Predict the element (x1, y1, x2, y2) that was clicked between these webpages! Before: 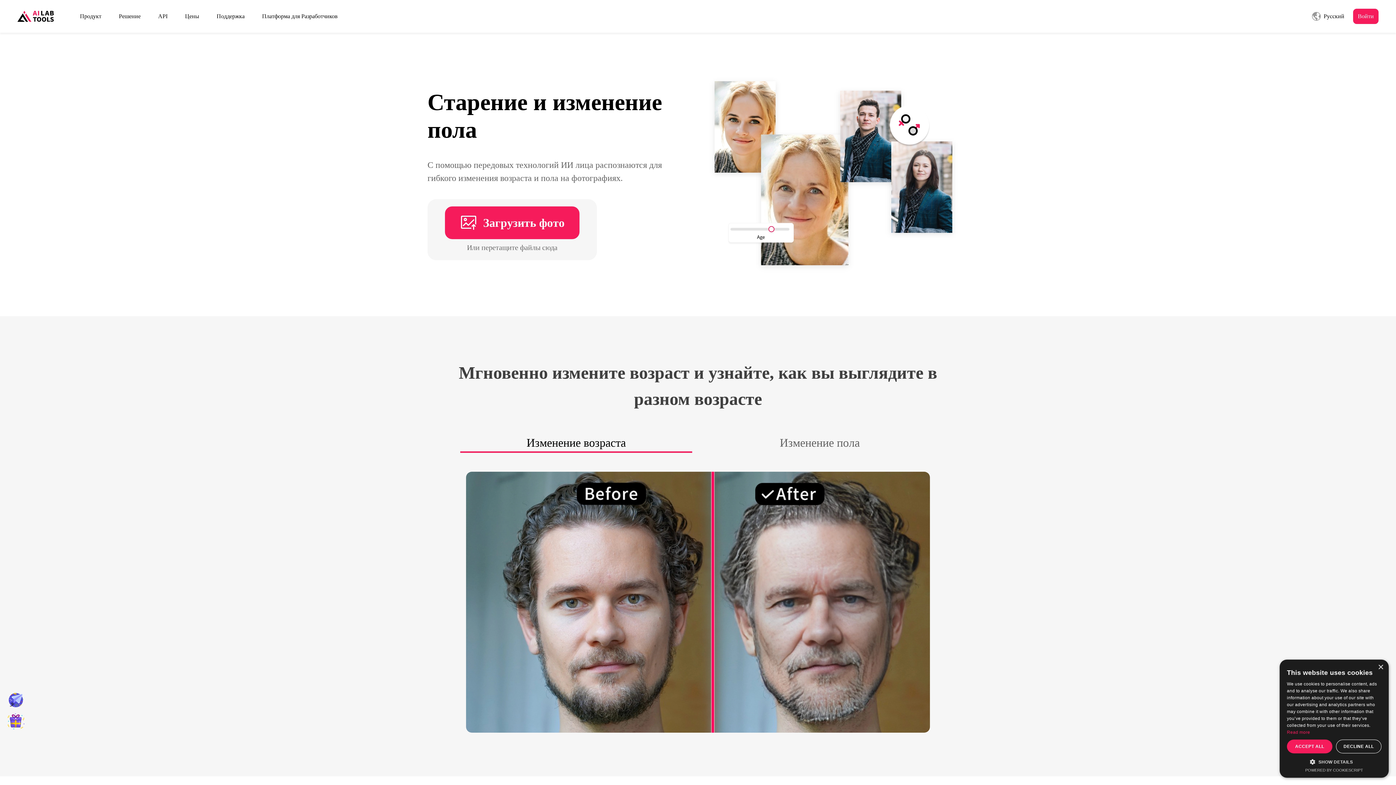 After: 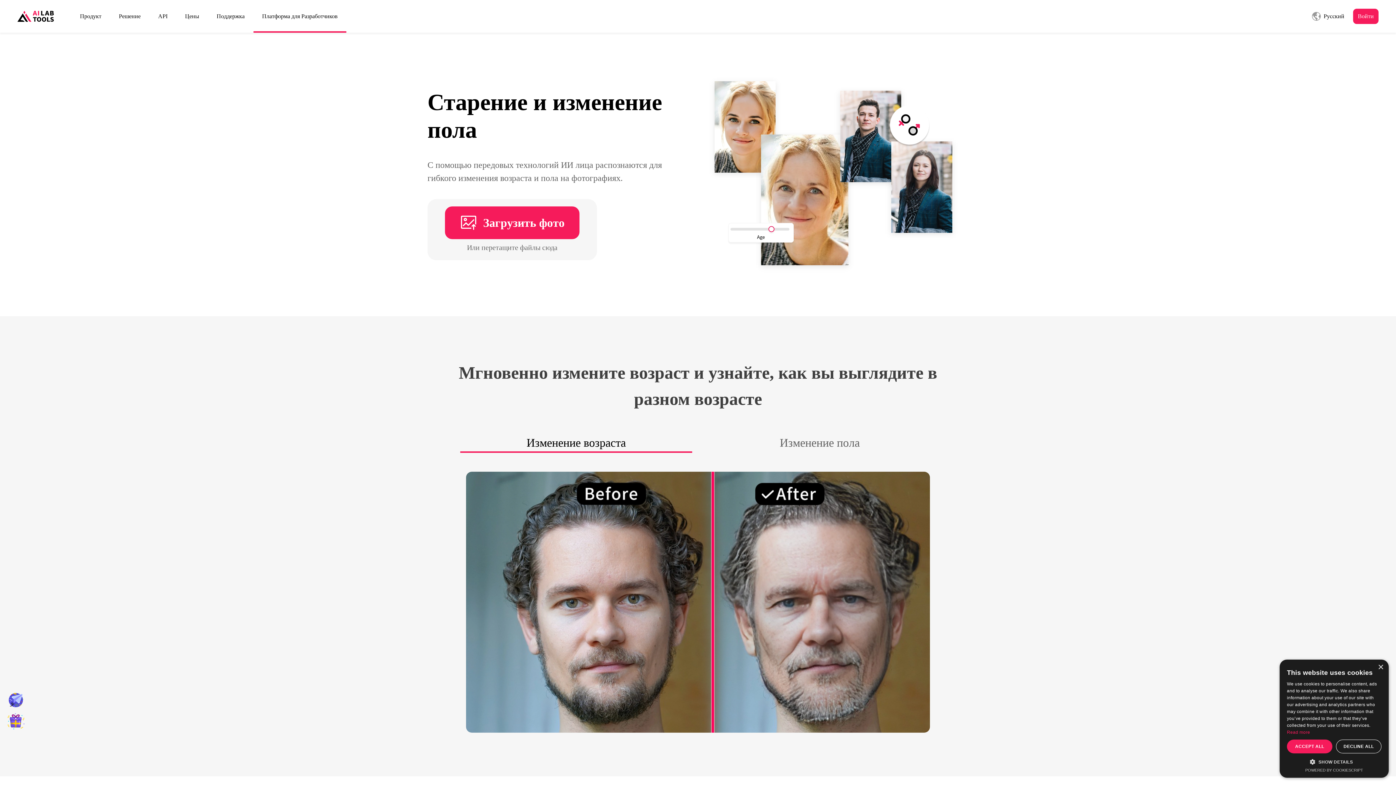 Action: label: Платформа для Разработчиков bbox: (253, 0, 346, 32)